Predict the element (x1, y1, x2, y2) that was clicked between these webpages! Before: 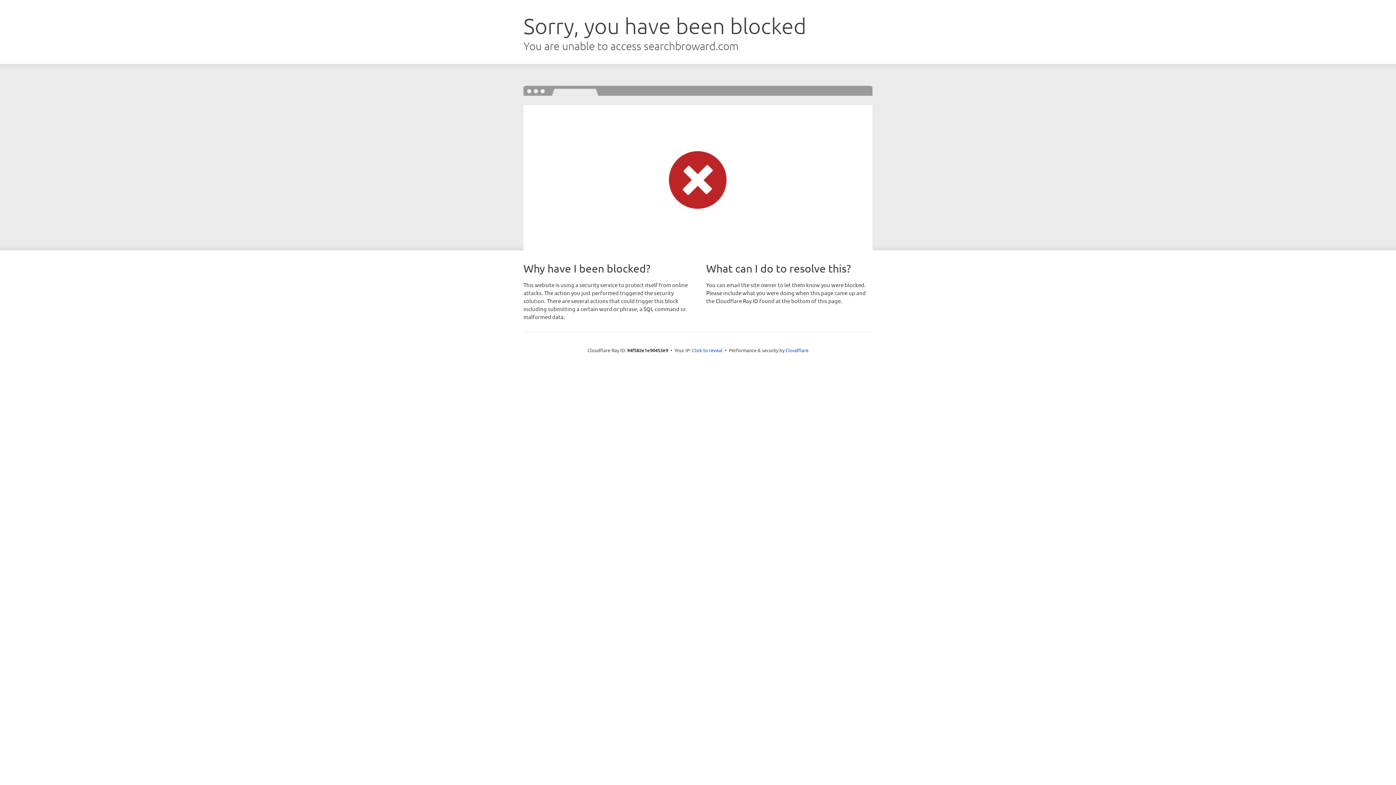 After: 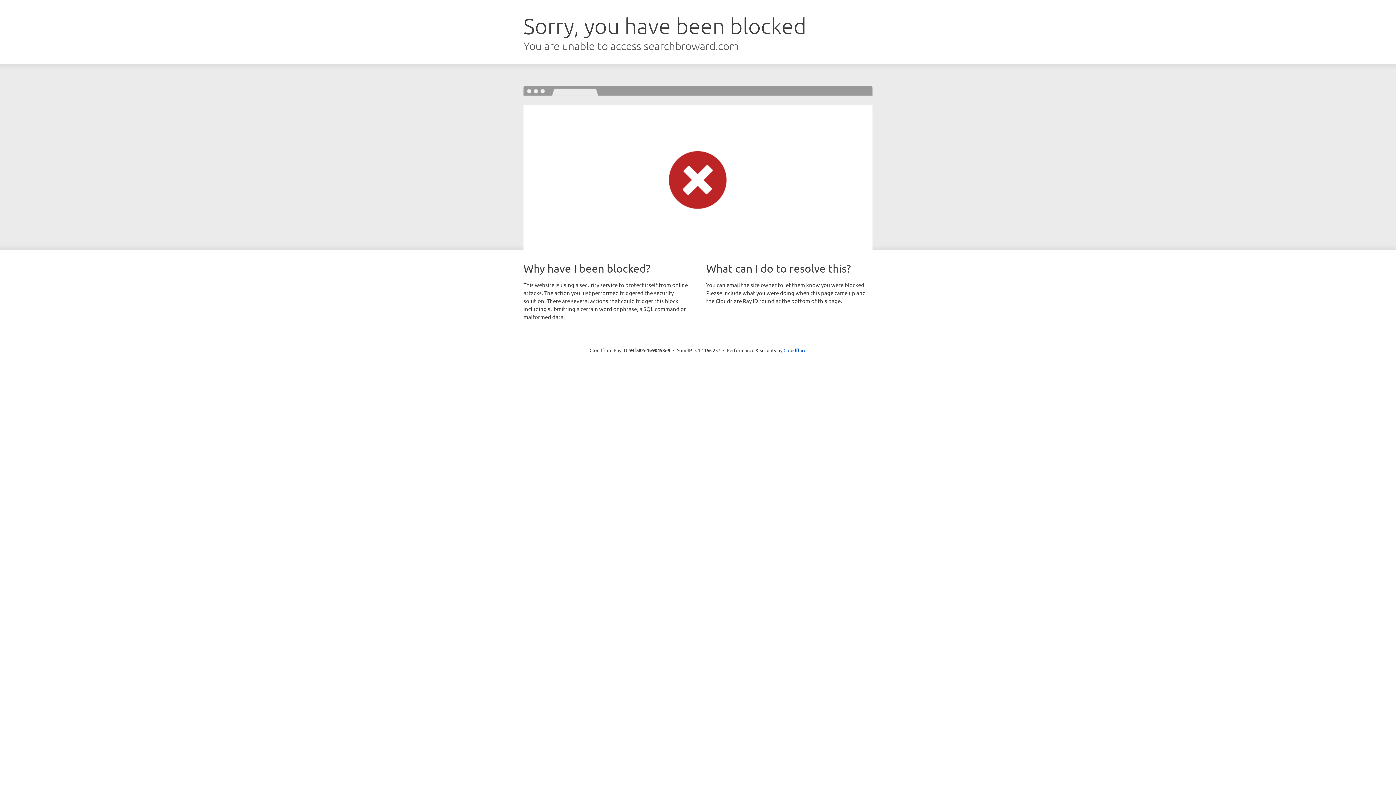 Action: label: Click to reveal bbox: (692, 346, 722, 353)